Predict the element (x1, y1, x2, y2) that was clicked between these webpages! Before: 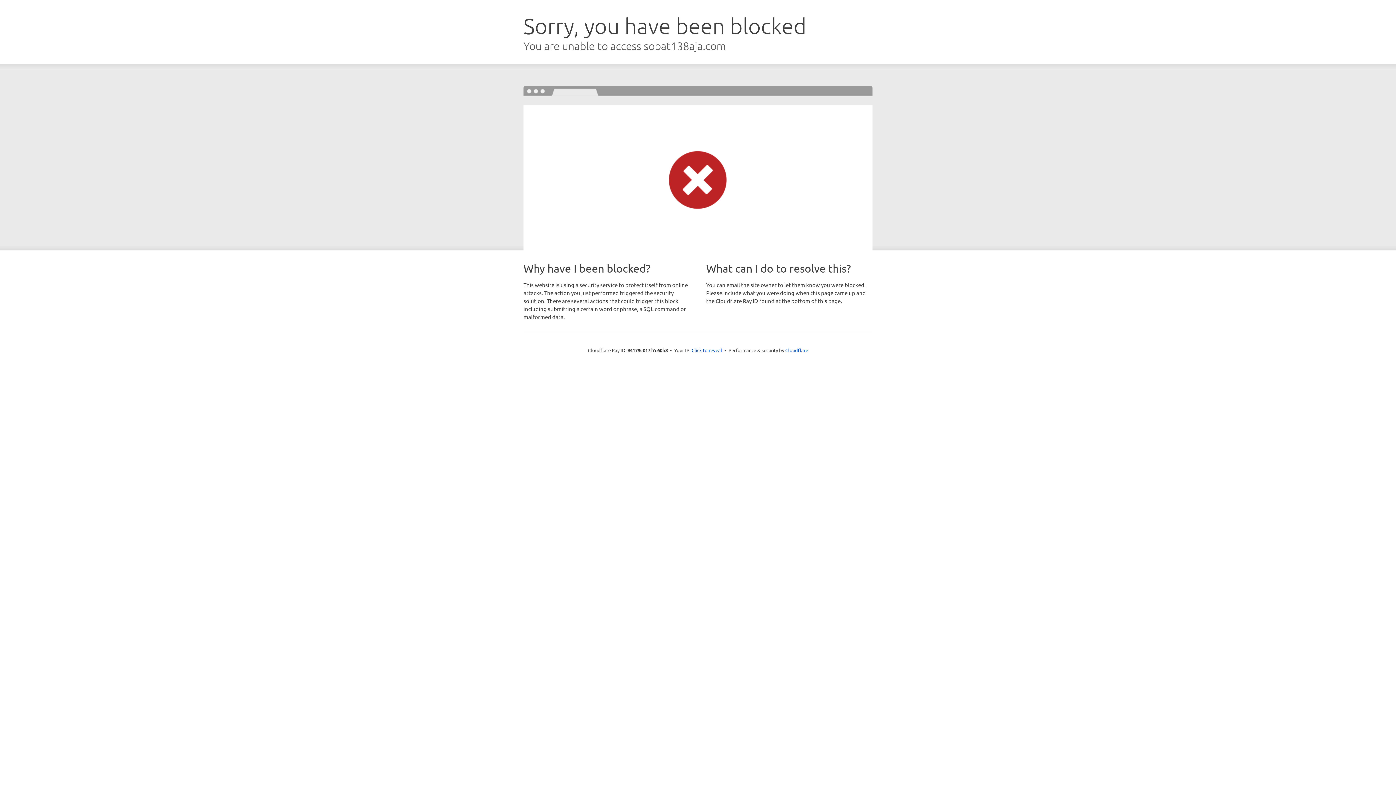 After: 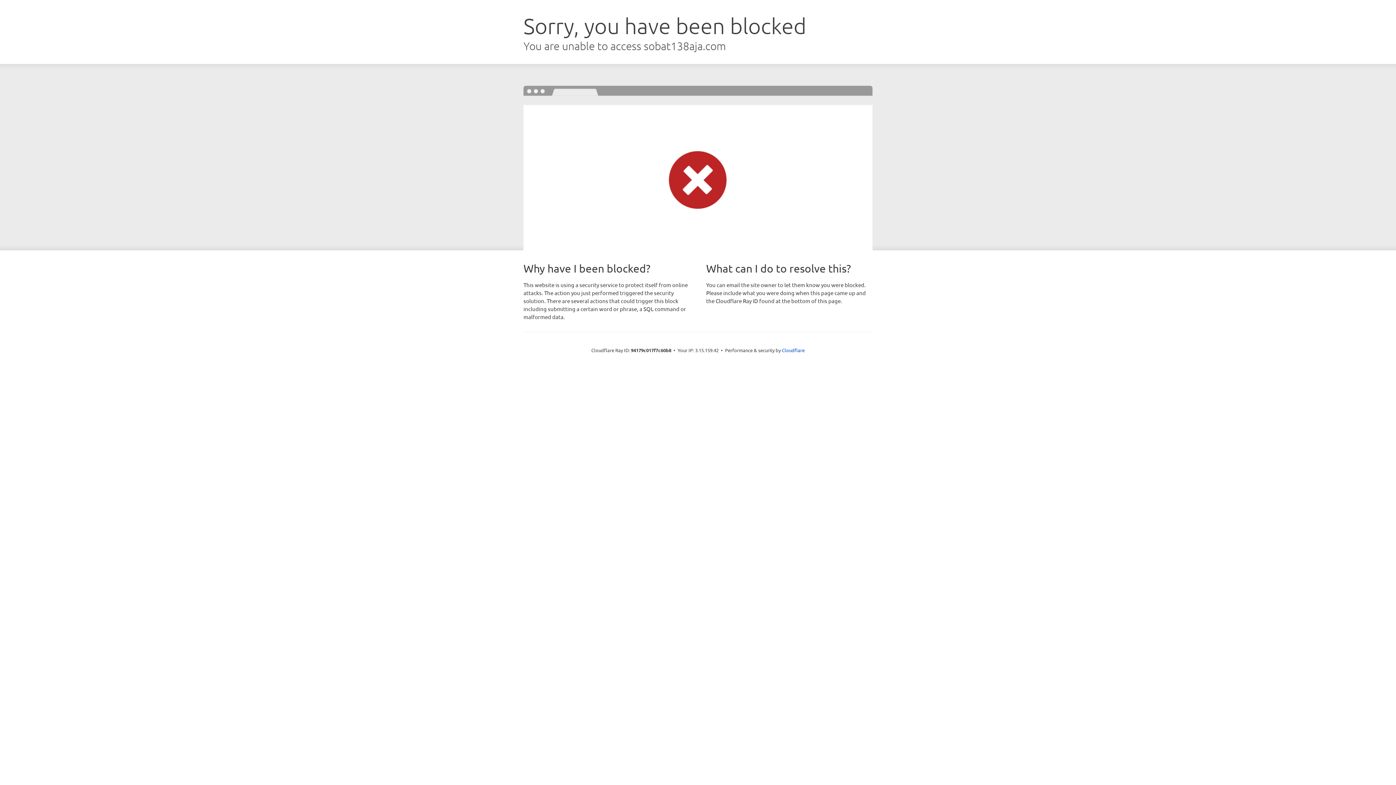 Action: label: Click to reveal bbox: (691, 346, 722, 353)